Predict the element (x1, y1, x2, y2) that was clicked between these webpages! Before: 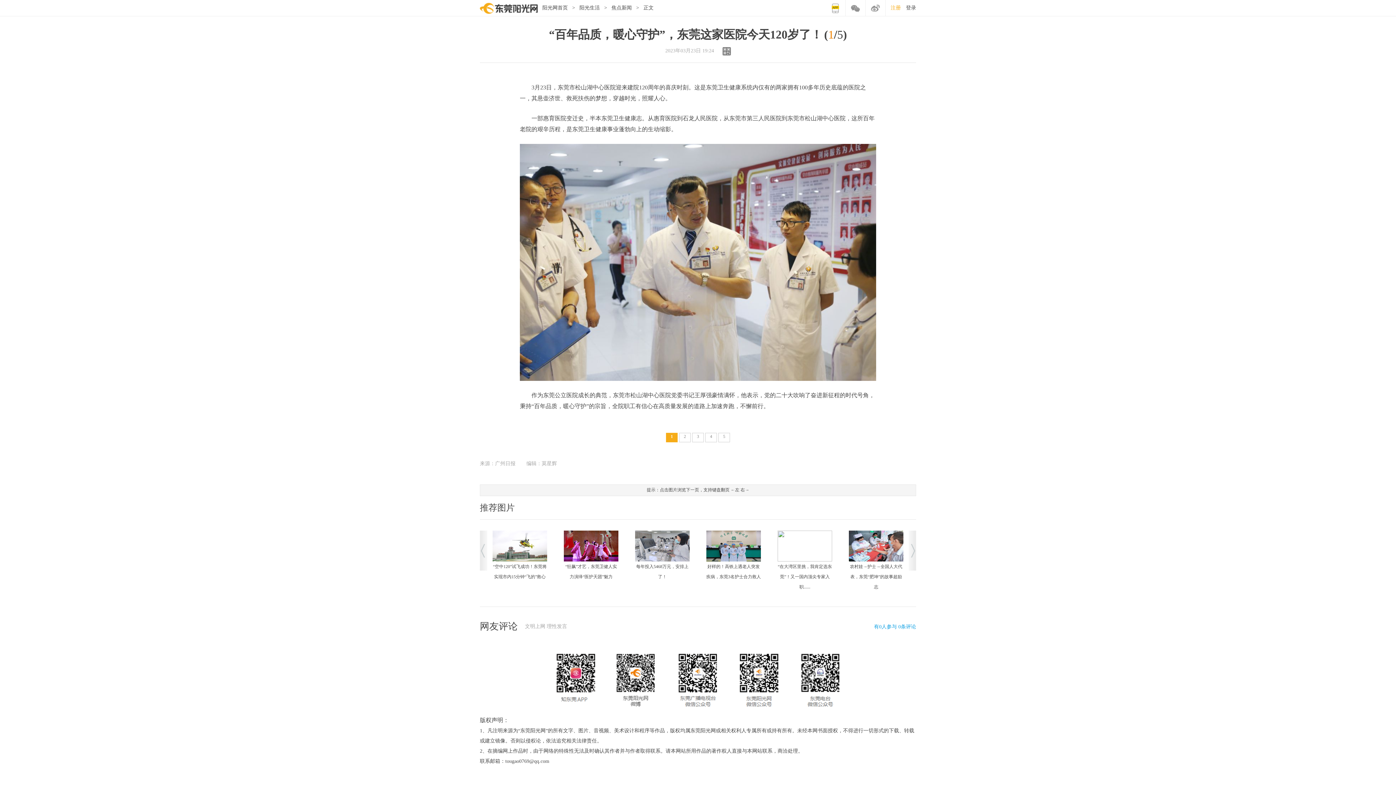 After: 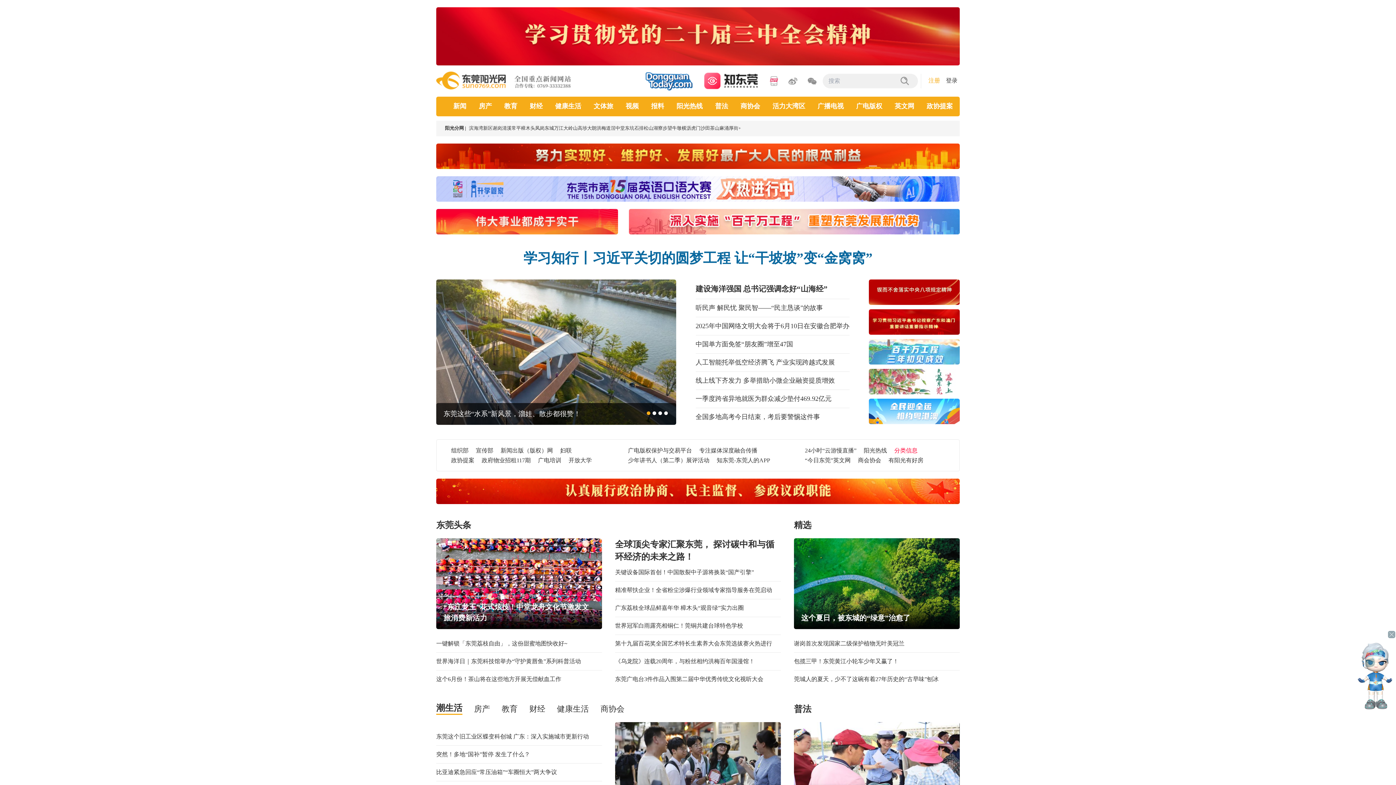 Action: bbox: (480, 0, 538, 16)